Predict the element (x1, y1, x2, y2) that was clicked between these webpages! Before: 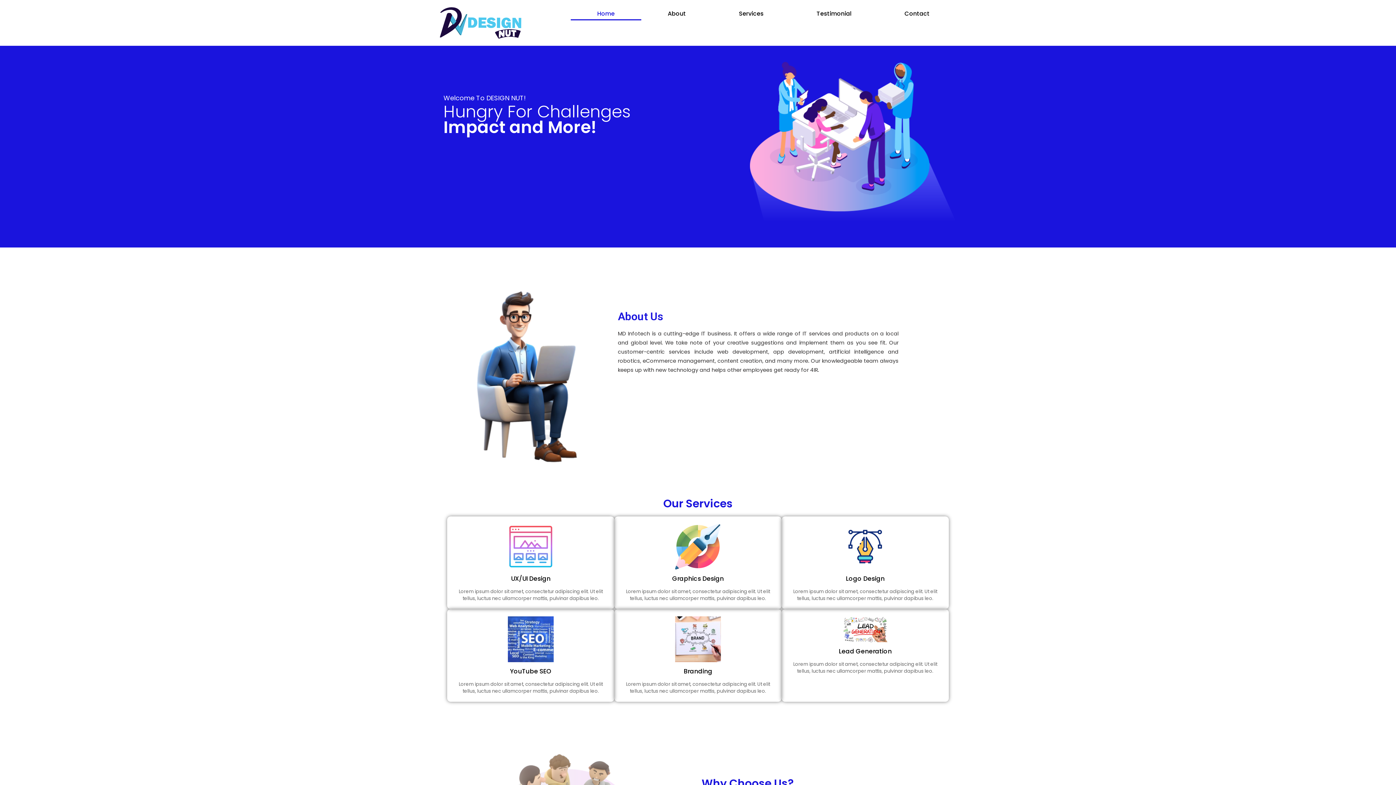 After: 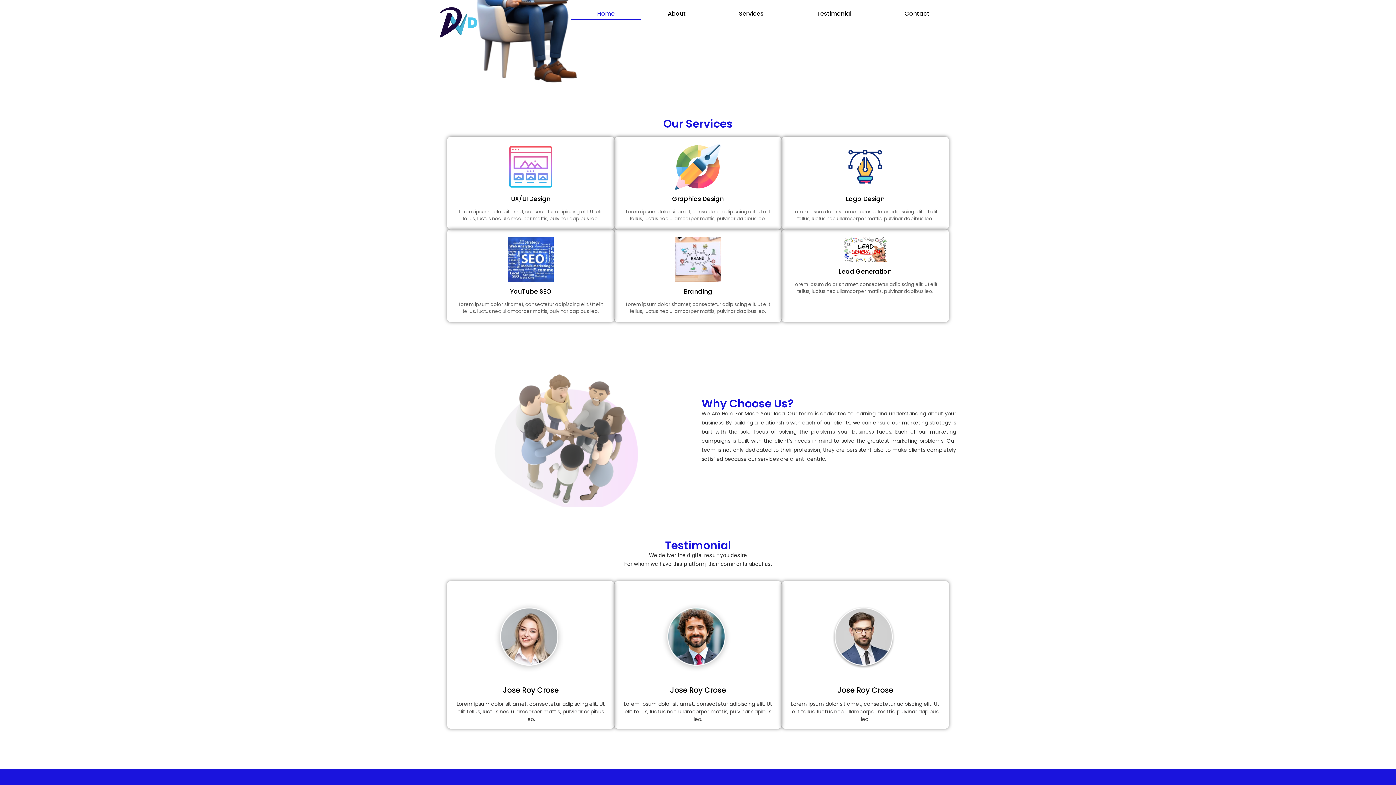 Action: bbox: (712, 7, 790, 20) label: Services